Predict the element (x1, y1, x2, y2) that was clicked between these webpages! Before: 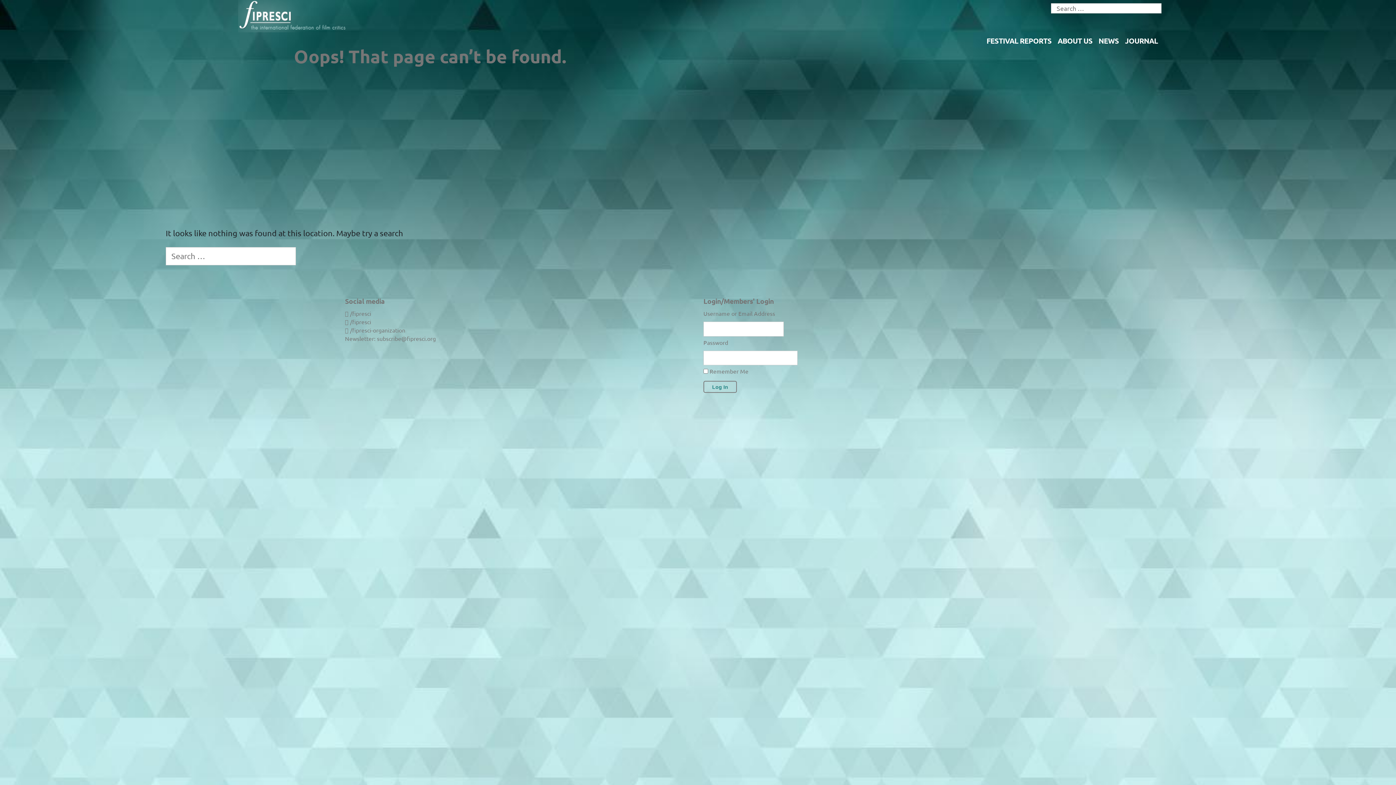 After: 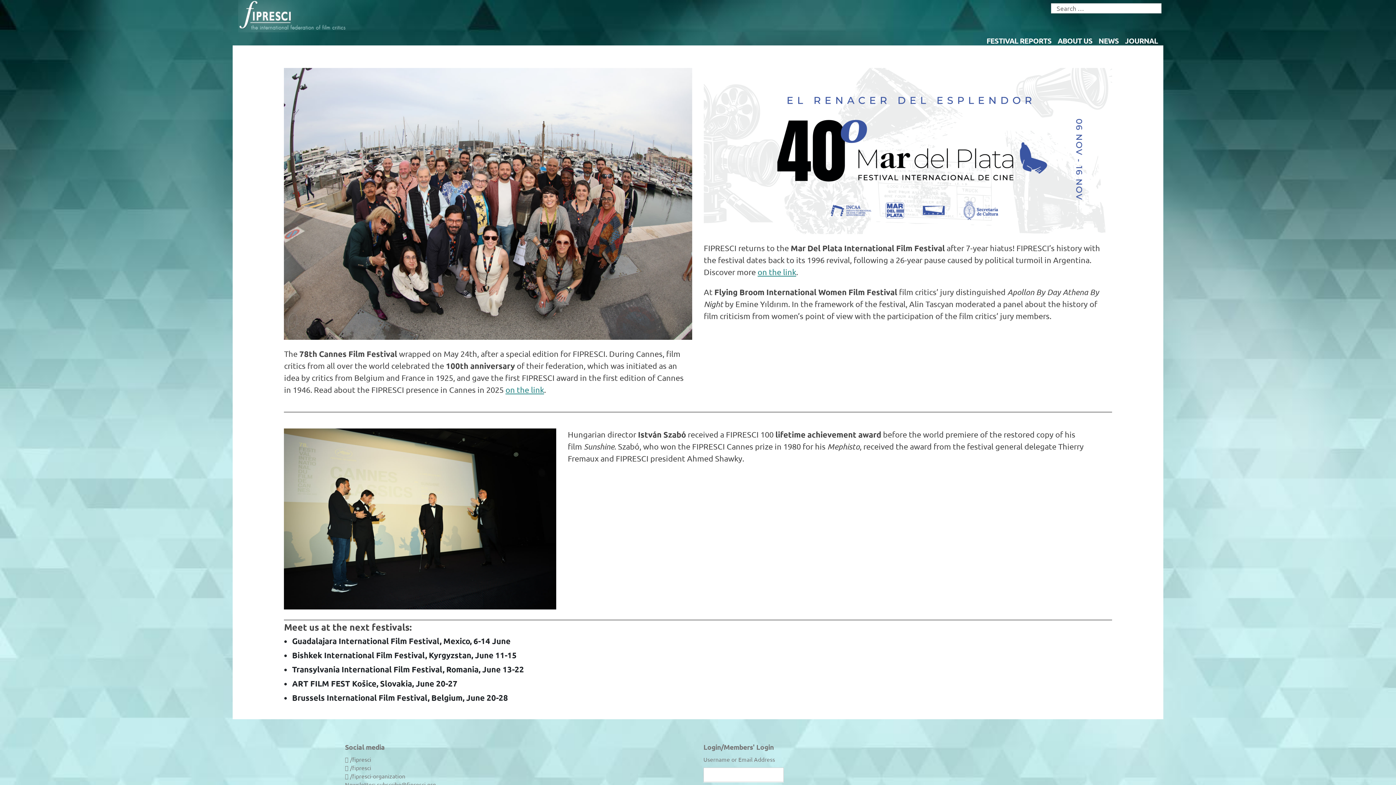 Action: bbox: (238, 10, 345, 19)